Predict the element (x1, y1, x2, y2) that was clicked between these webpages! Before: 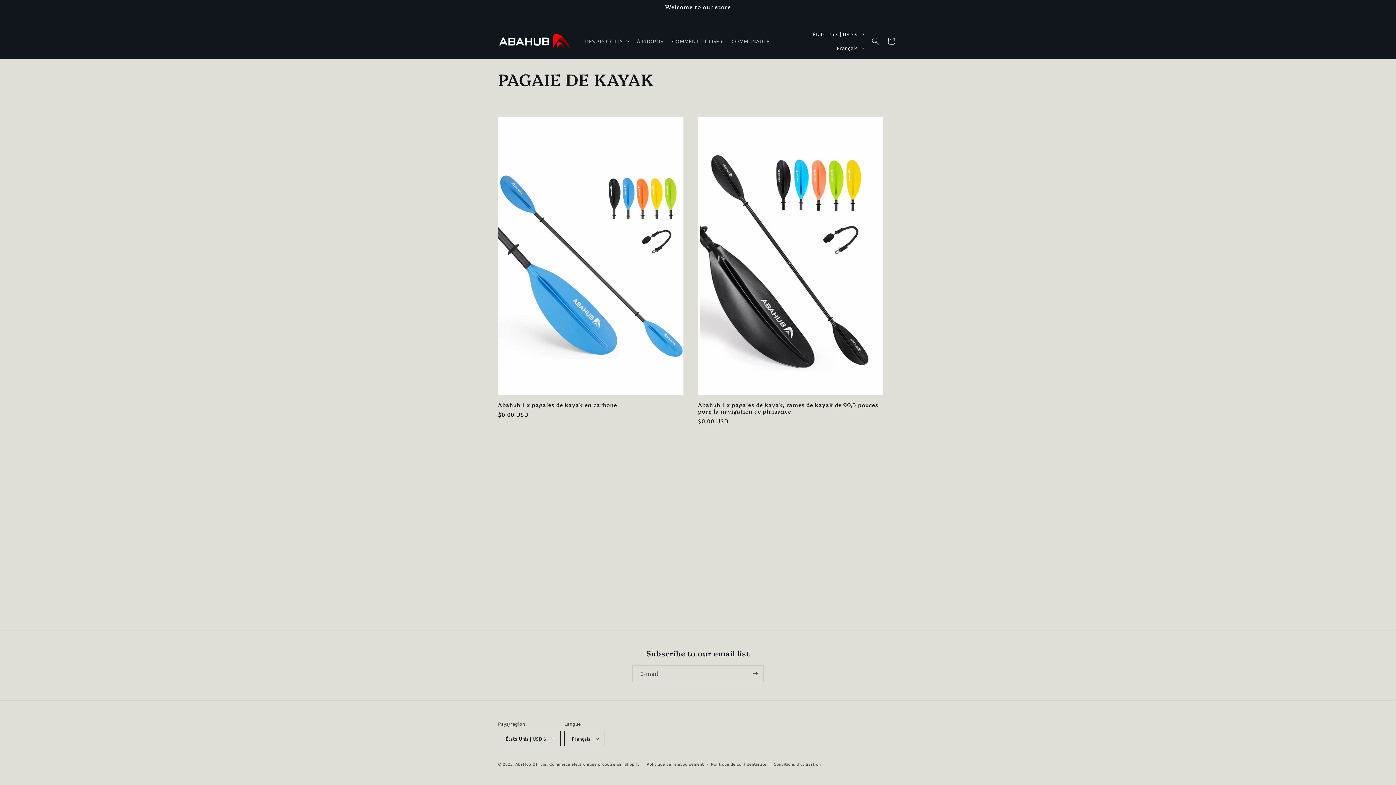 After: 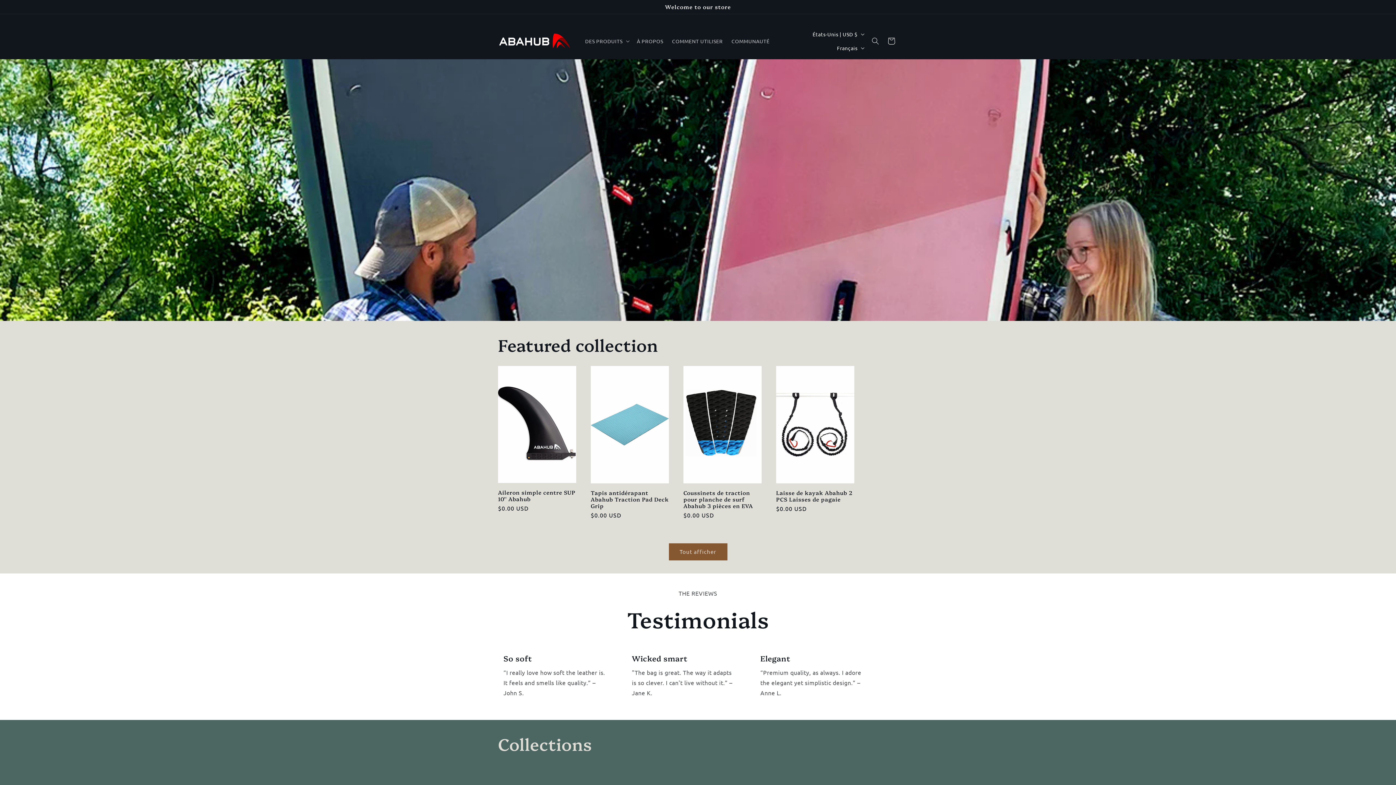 Action: bbox: (515, 761, 548, 767) label: AbaHub Official